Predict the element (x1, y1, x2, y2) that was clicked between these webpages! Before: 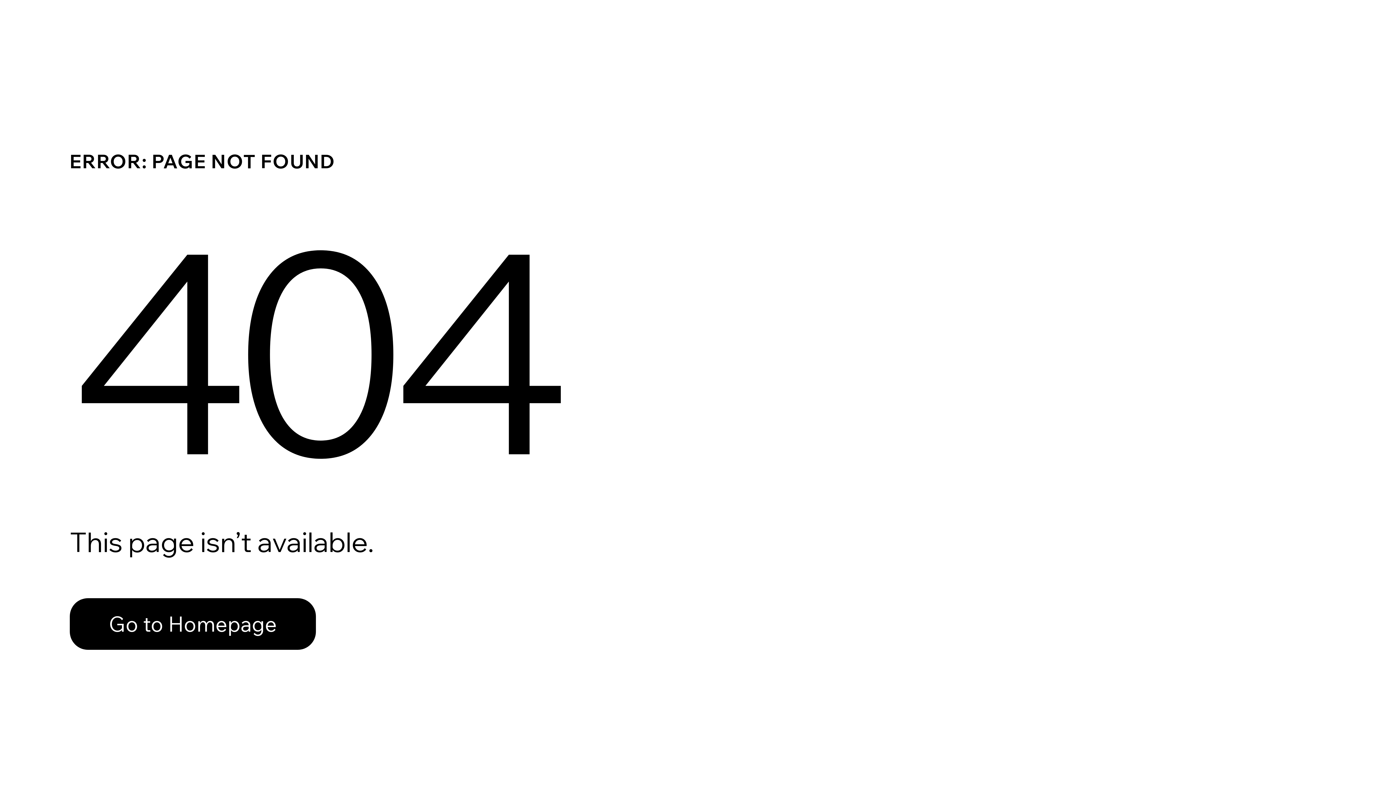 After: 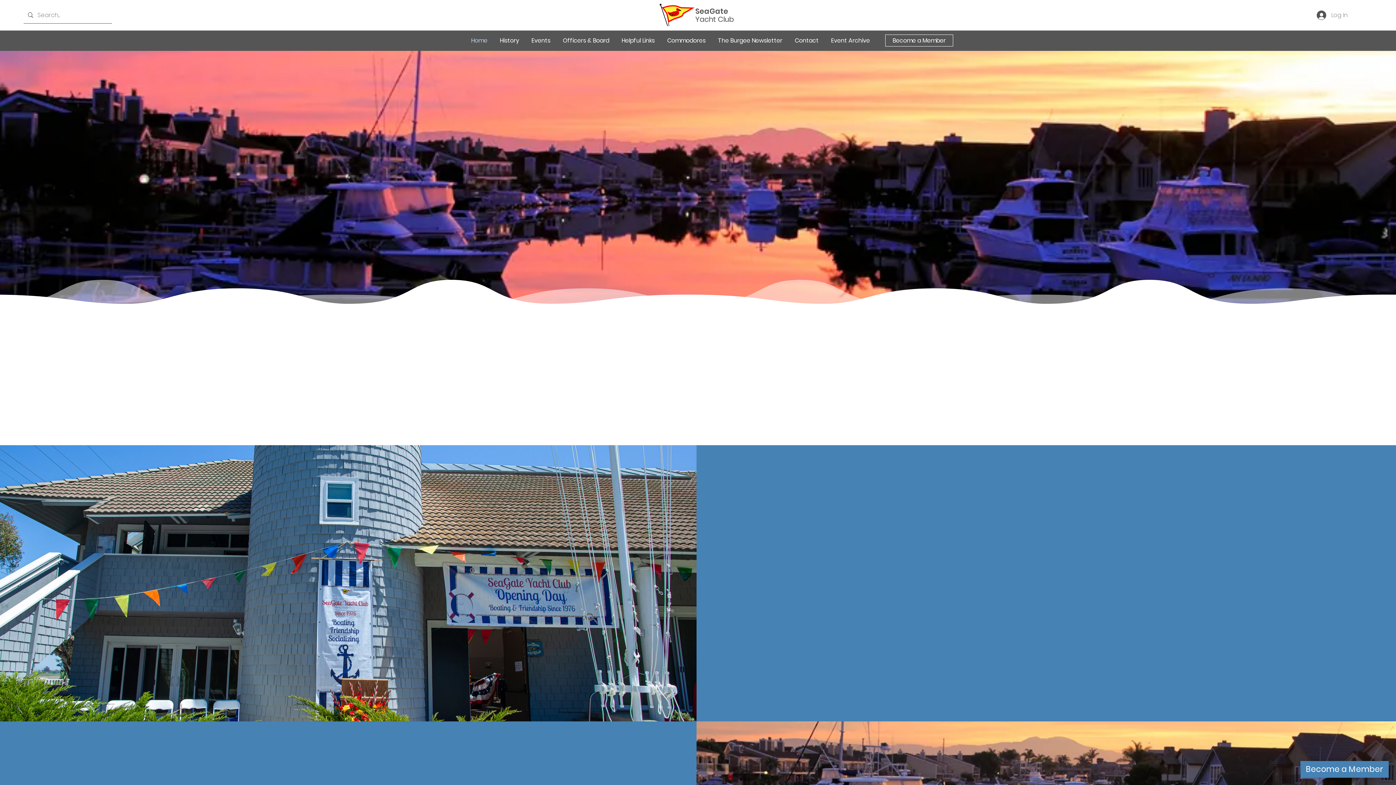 Action: label: Go to Homepage bbox: (69, 598, 316, 650)